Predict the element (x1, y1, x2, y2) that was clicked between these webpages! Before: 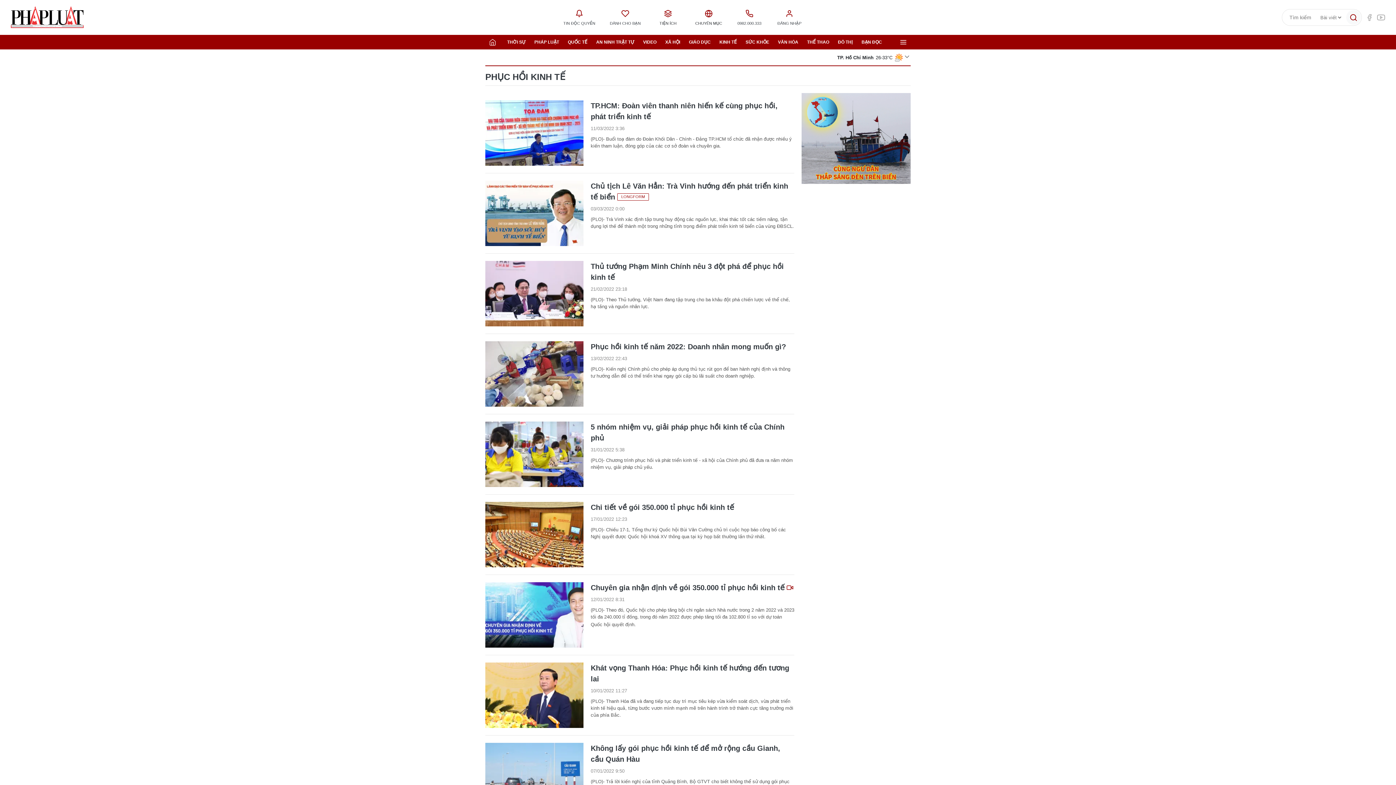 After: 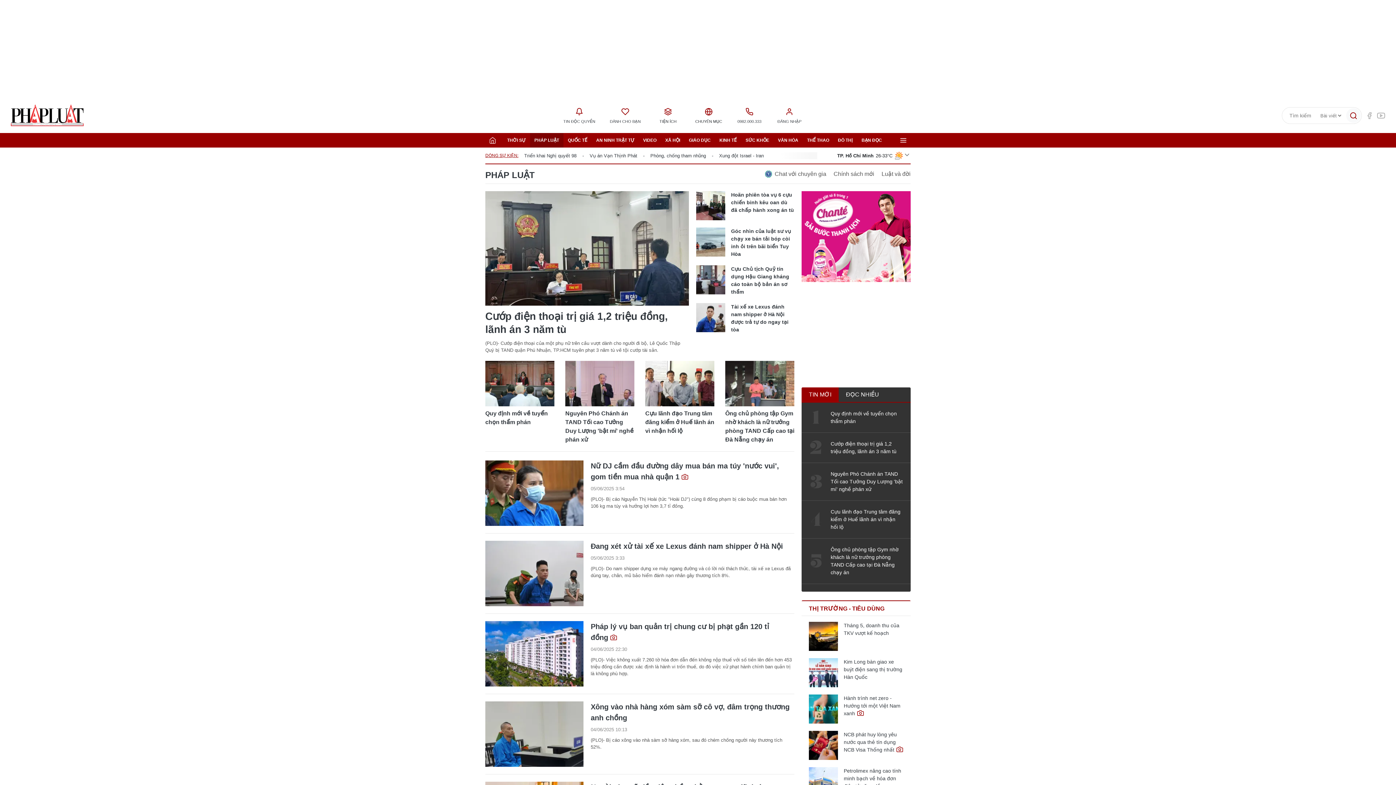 Action: bbox: (530, 34, 563, 49) label: PHÁP LUẬT